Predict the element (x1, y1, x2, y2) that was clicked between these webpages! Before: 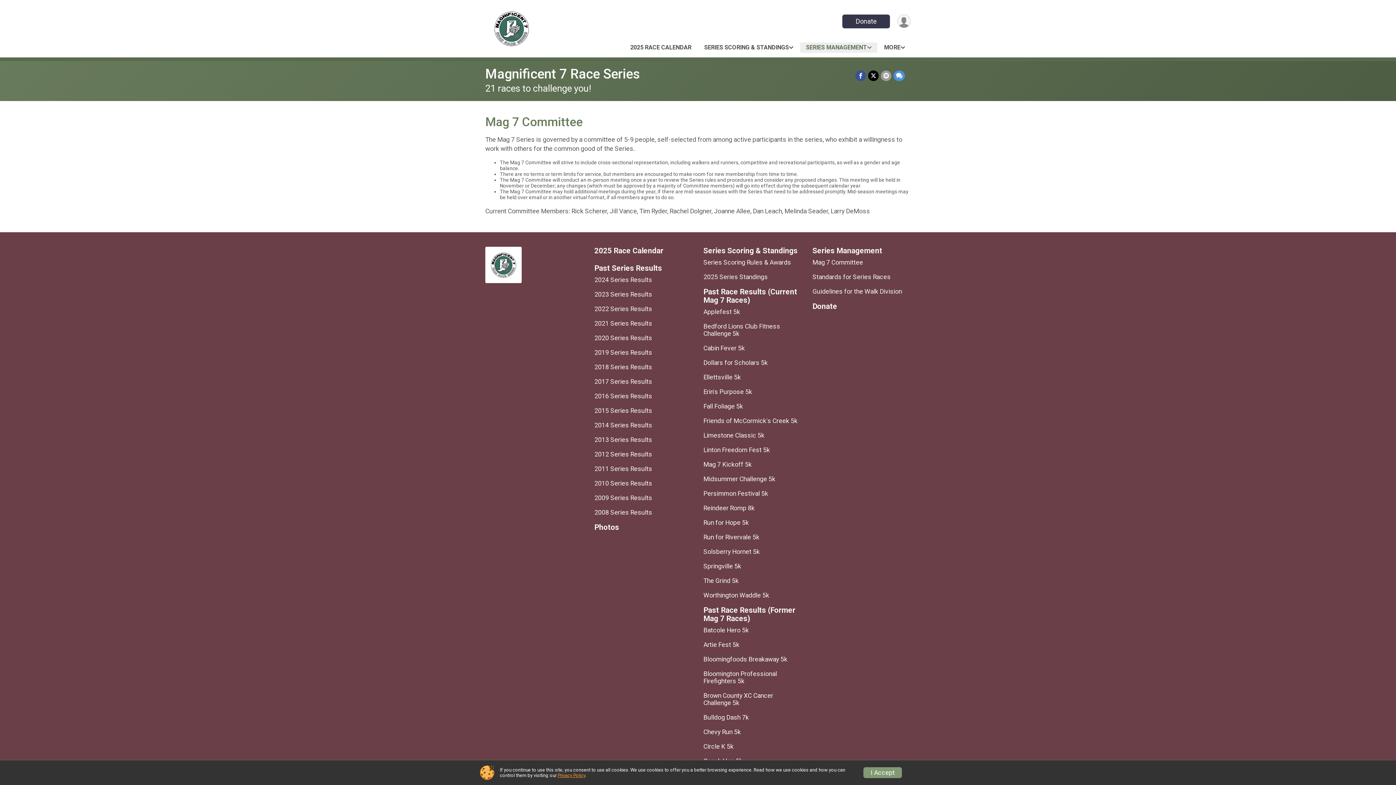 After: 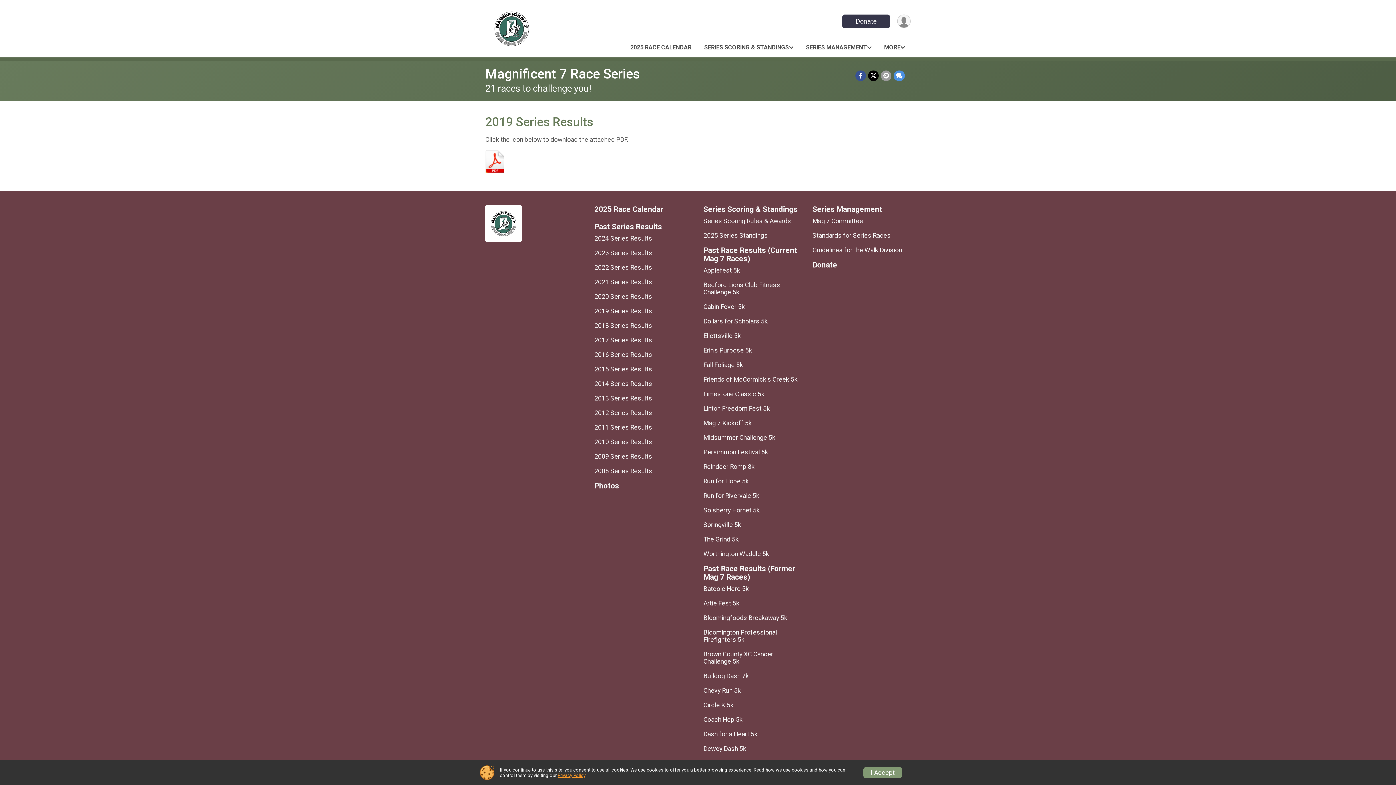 Action: bbox: (594, 349, 692, 356) label: 2019 Series Results